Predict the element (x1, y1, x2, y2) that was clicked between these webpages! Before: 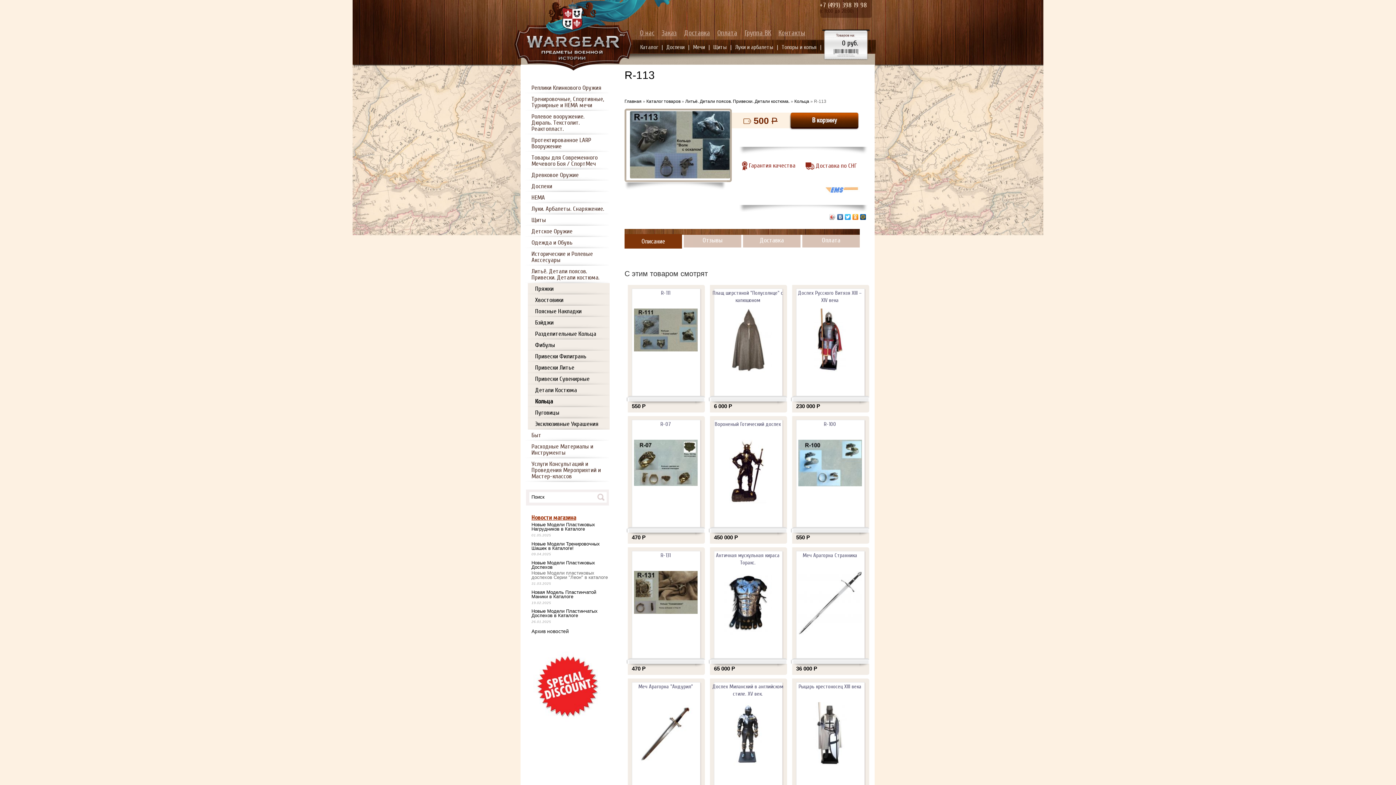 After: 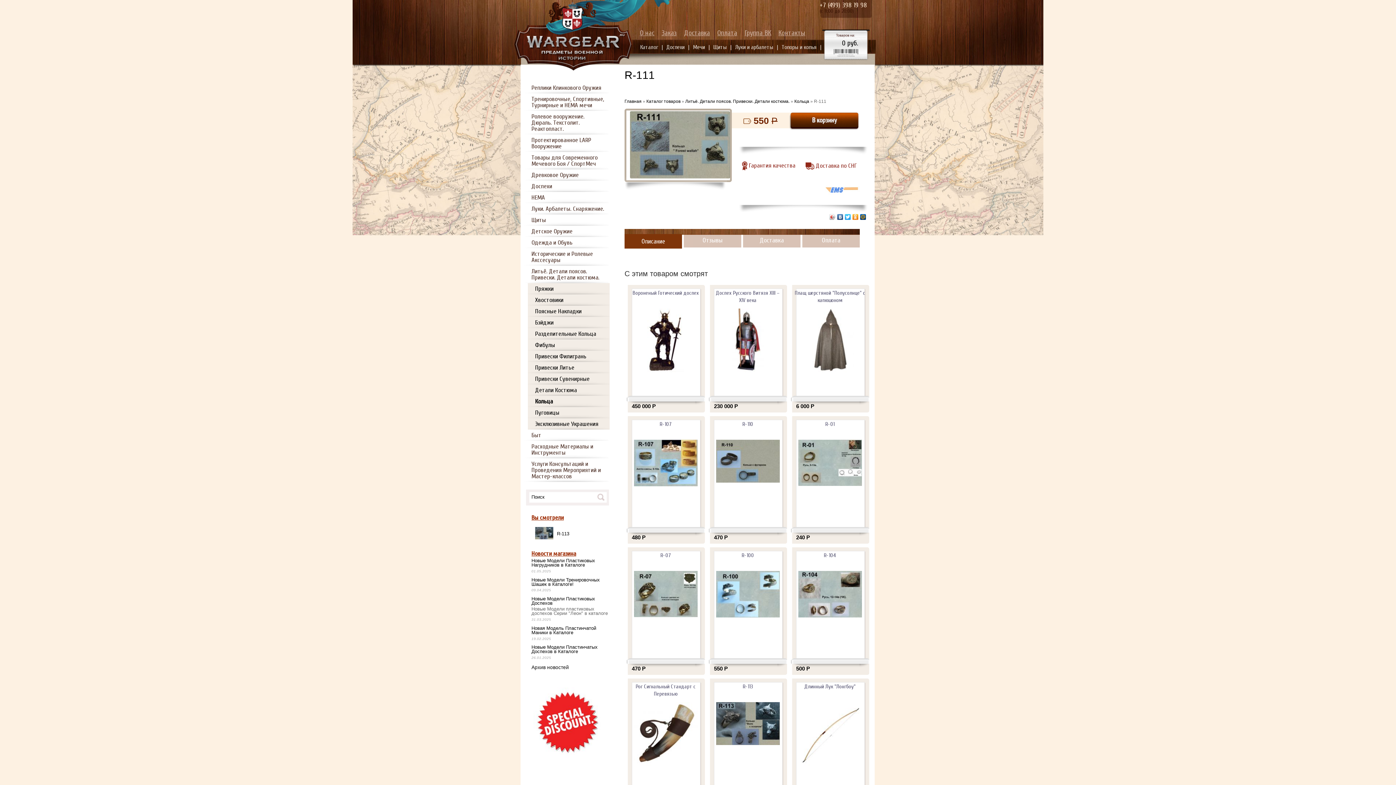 Action: label: 550 Р bbox: (632, 403, 645, 409)